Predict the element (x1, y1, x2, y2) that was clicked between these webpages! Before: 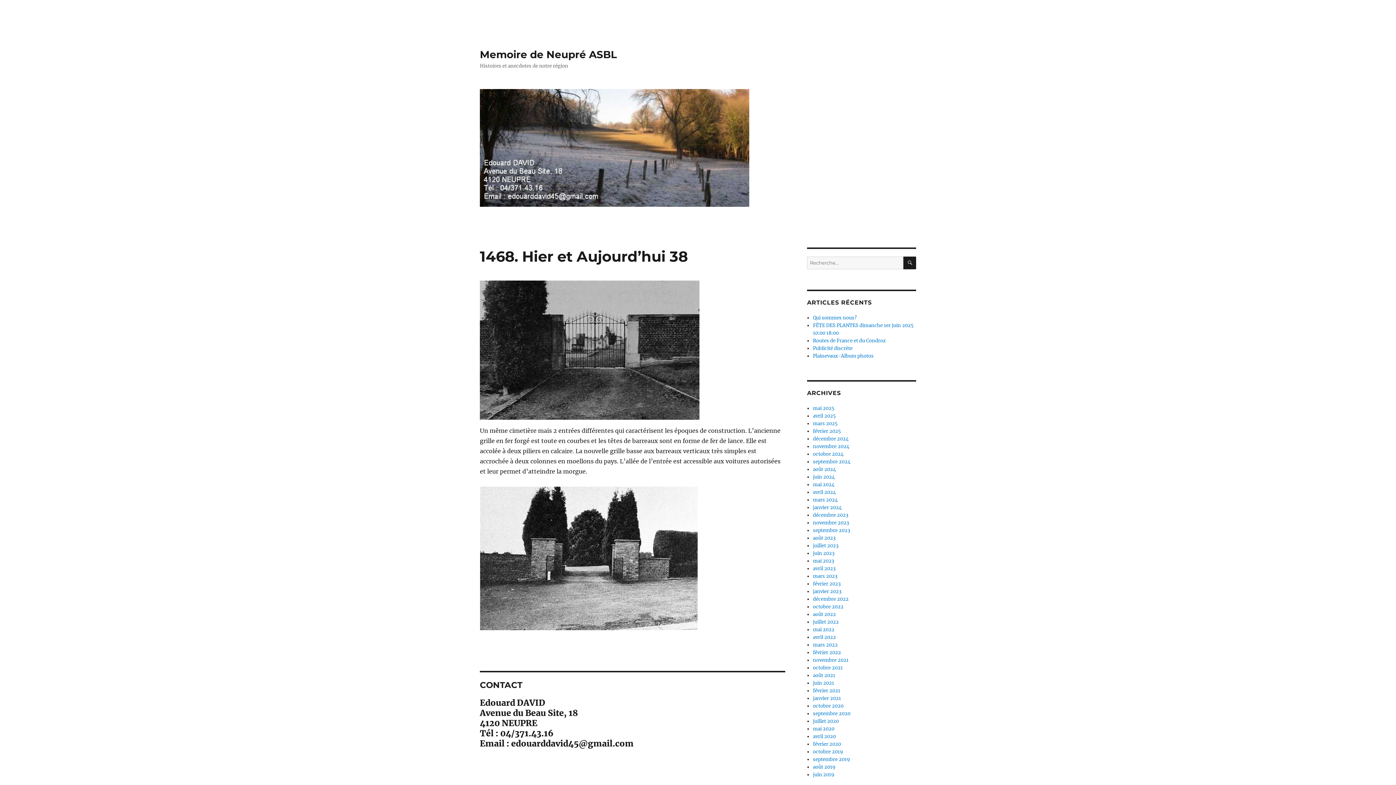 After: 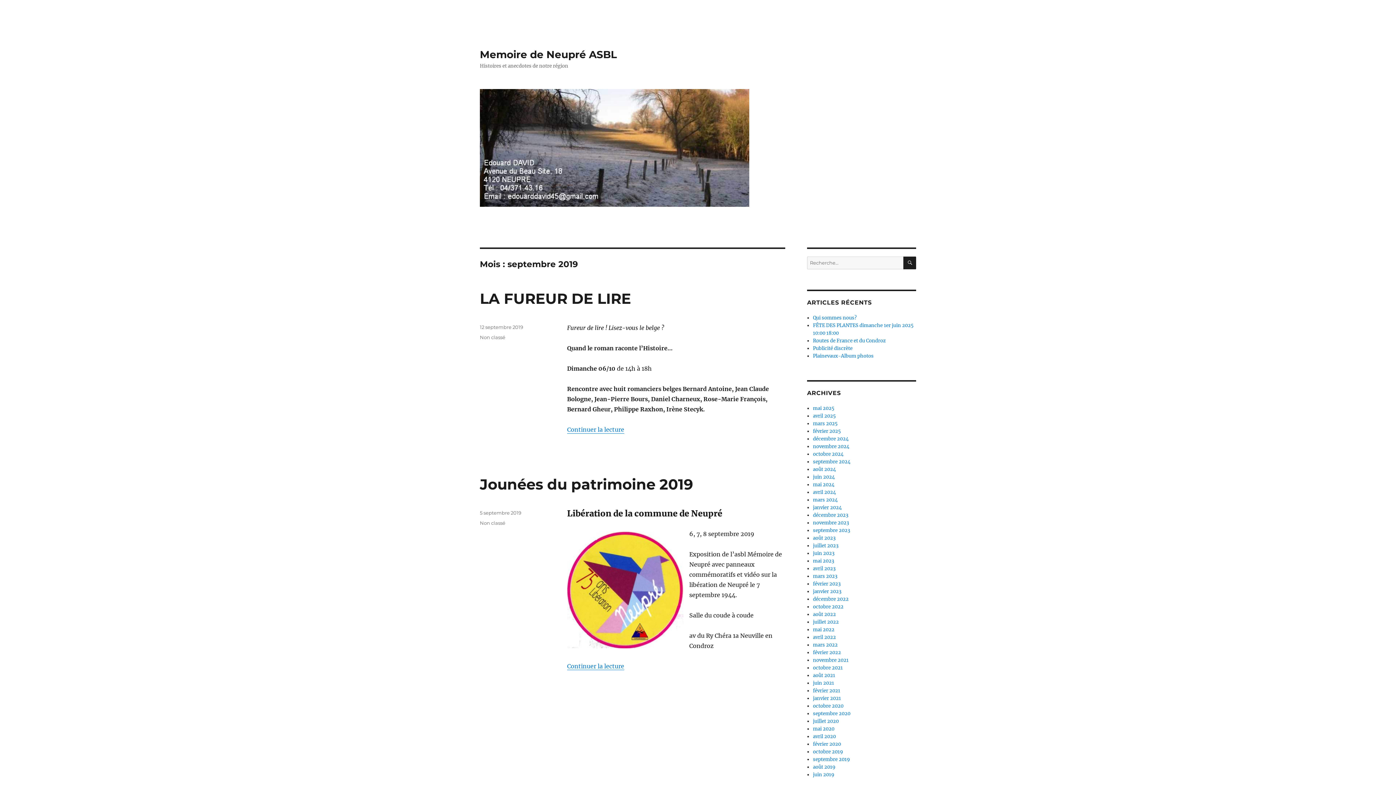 Action: bbox: (813, 756, 850, 762) label: septembre 2019